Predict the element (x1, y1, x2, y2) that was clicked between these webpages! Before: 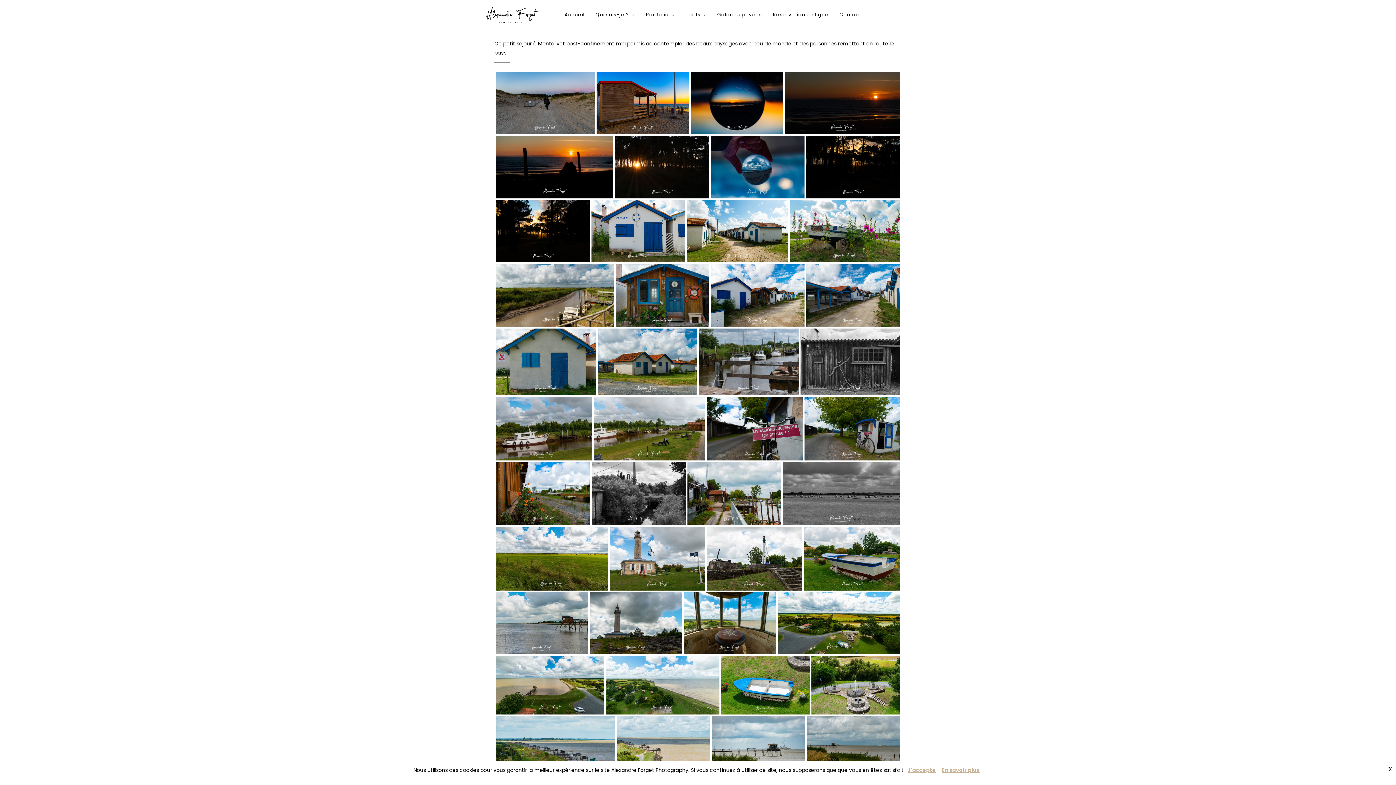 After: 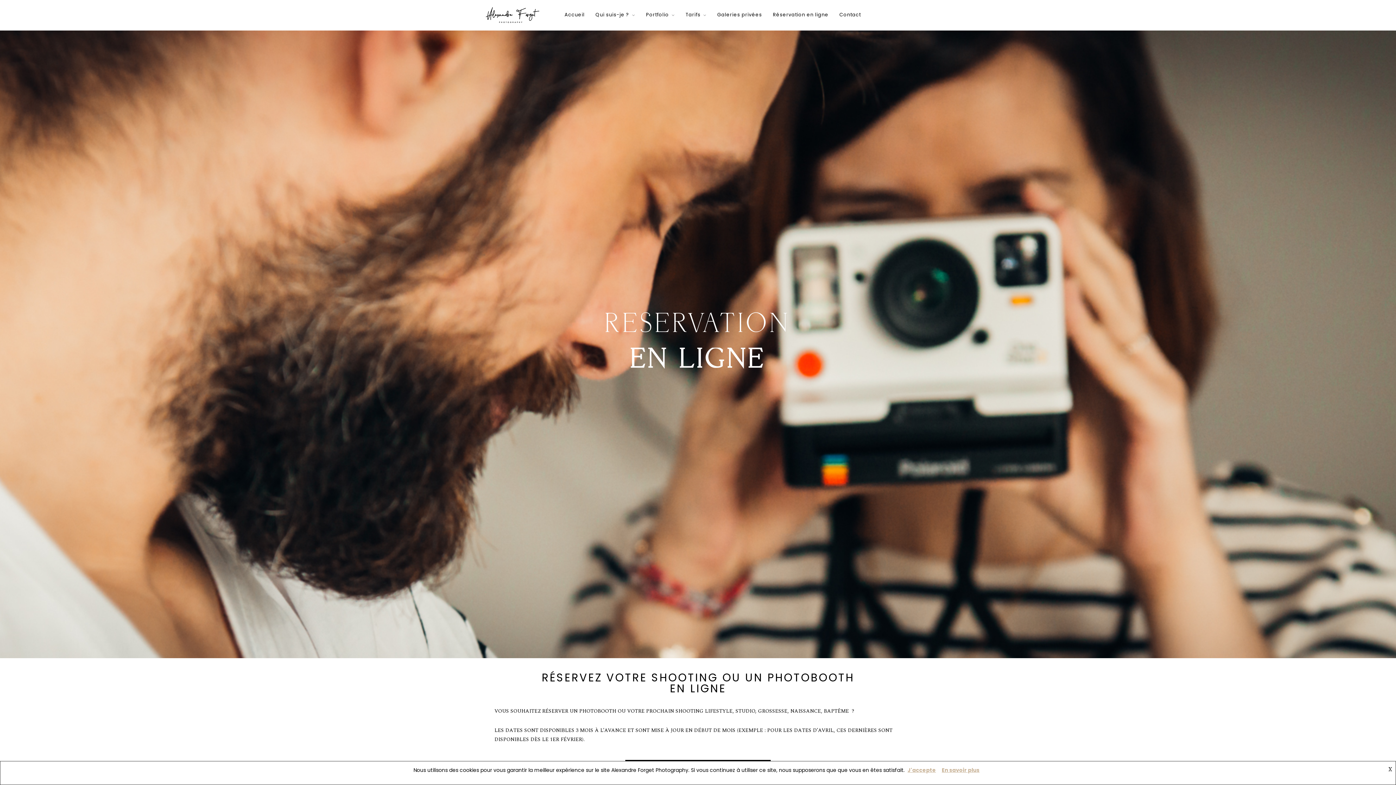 Action: bbox: (773, 10, 828, 18) label: Réservation en ligne